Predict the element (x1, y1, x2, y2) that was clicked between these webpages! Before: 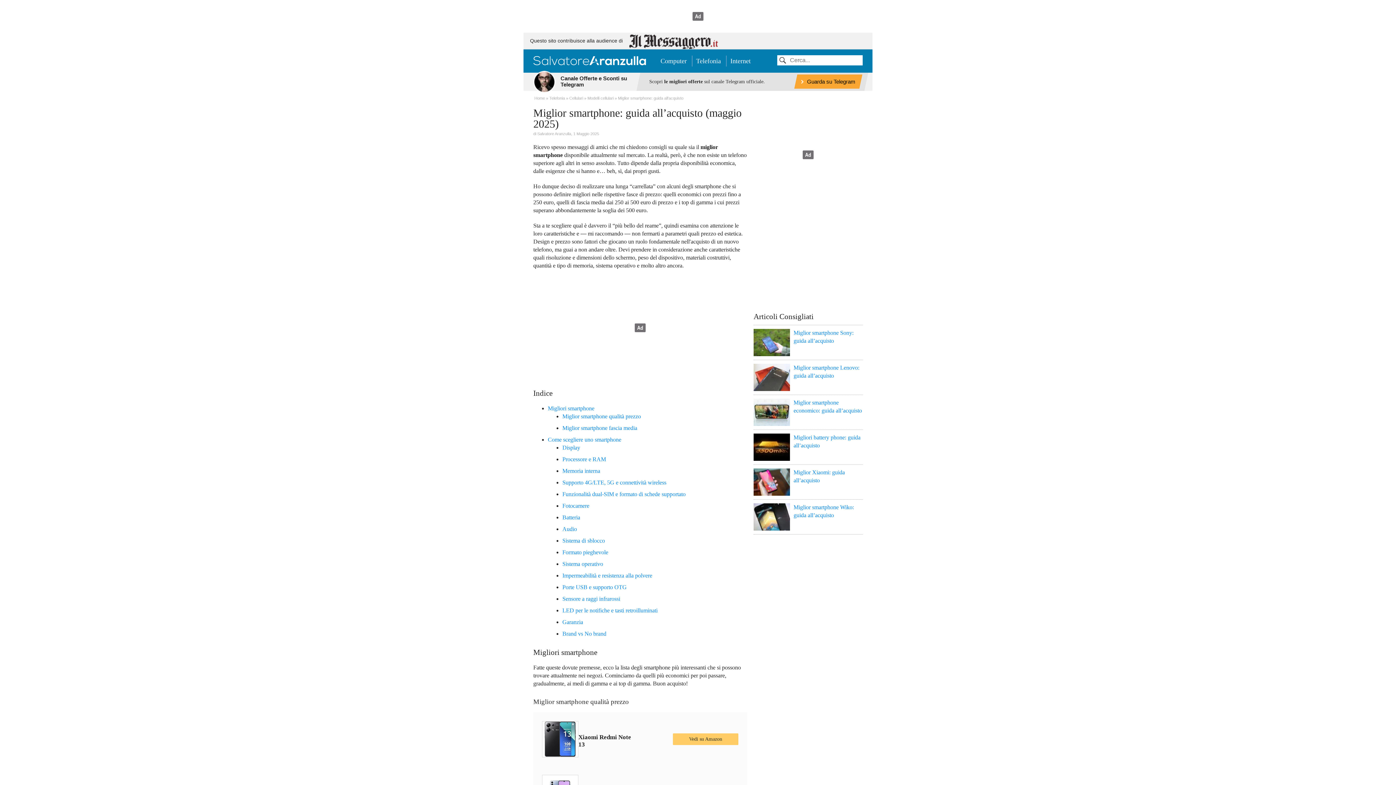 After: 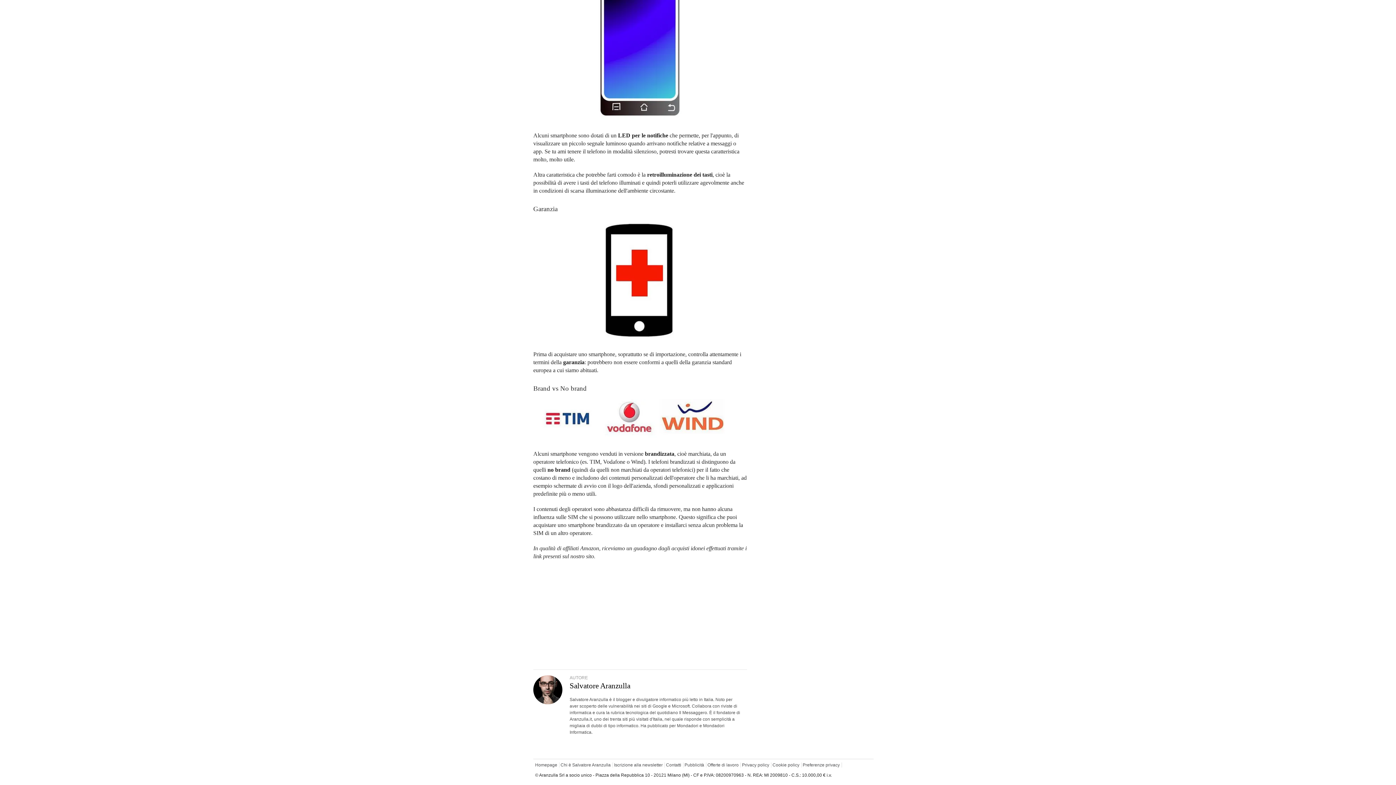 Action: label: Garanzia bbox: (562, 619, 583, 625)